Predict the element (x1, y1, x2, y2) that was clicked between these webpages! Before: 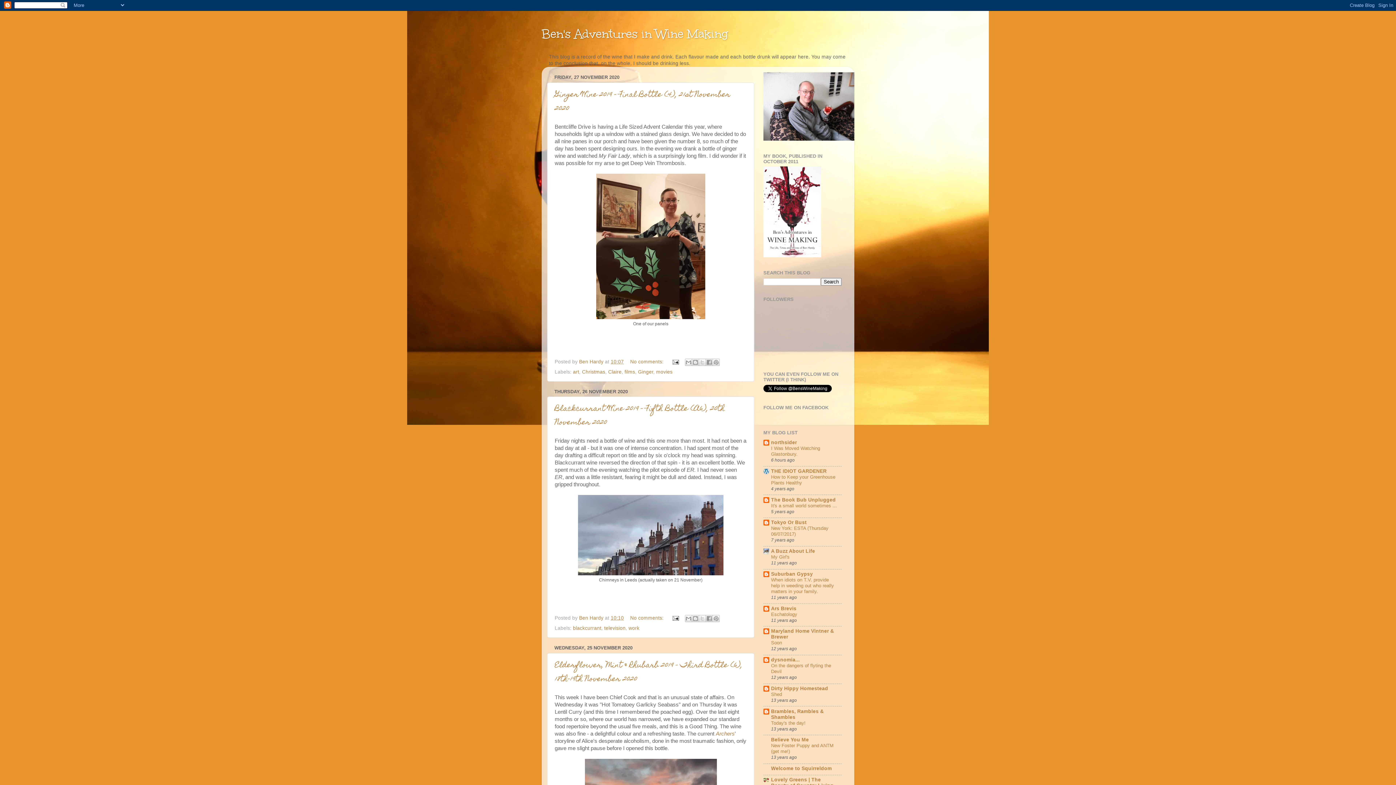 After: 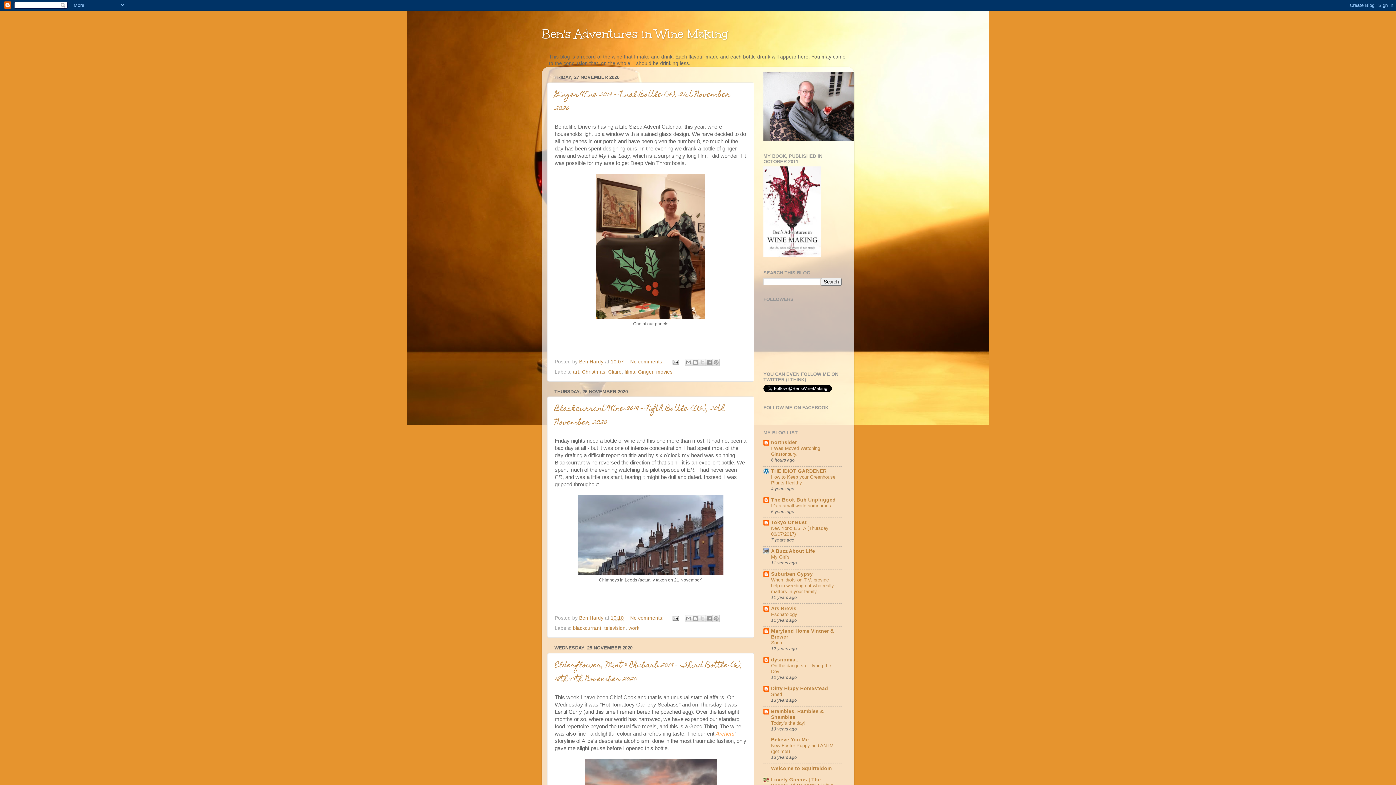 Action: bbox: (716, 731, 734, 737) label: Archers